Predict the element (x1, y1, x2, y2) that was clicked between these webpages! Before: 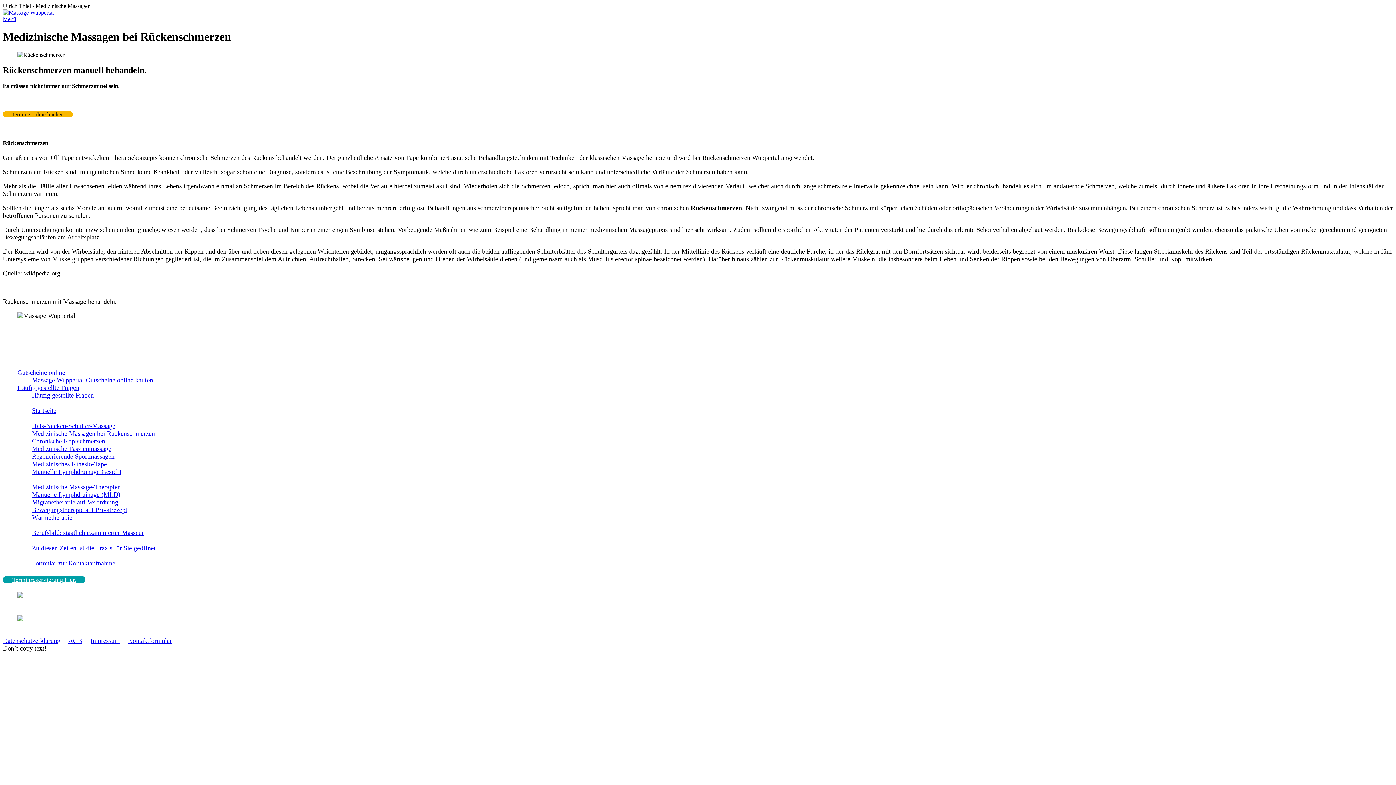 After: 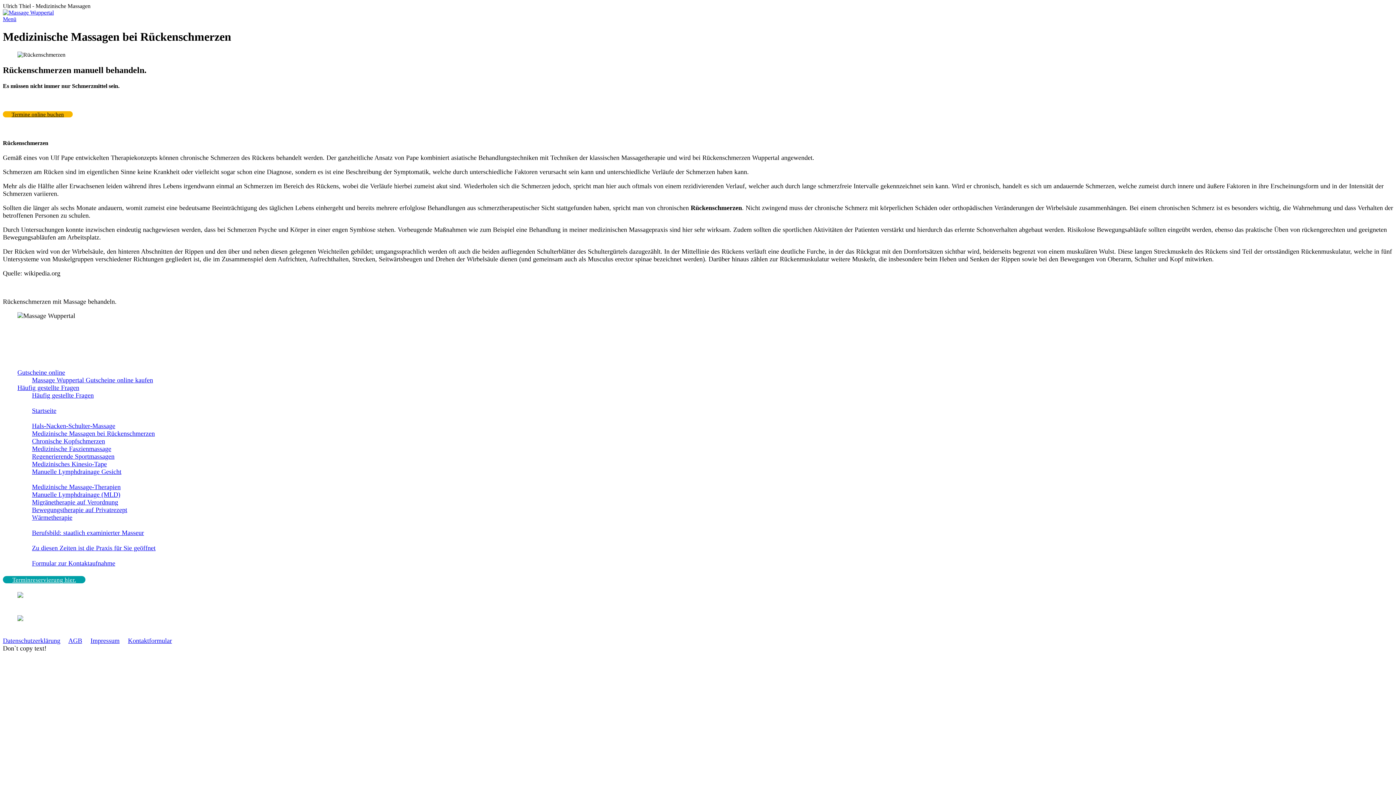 Action: bbox: (17, 414, 86, 422) label: Angebote für Selbstzahler